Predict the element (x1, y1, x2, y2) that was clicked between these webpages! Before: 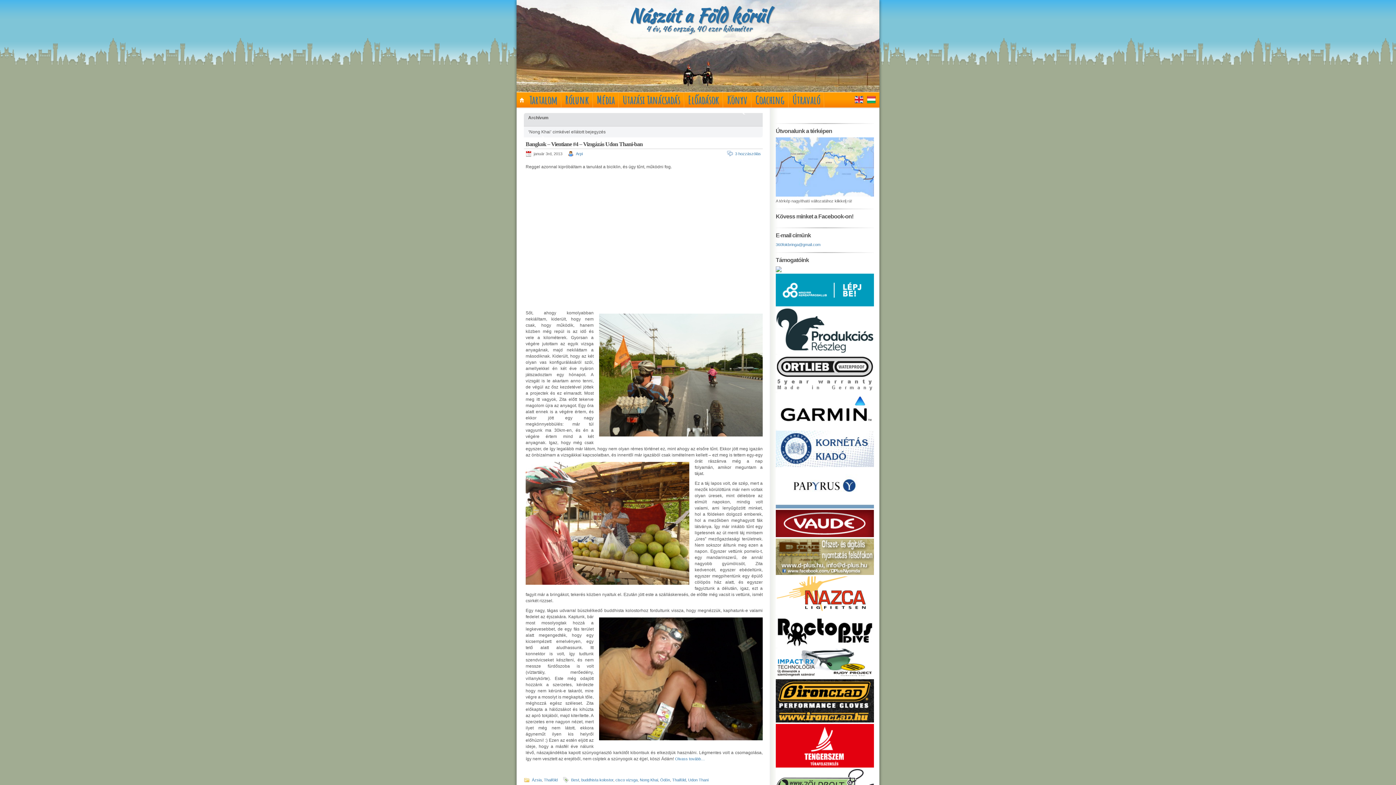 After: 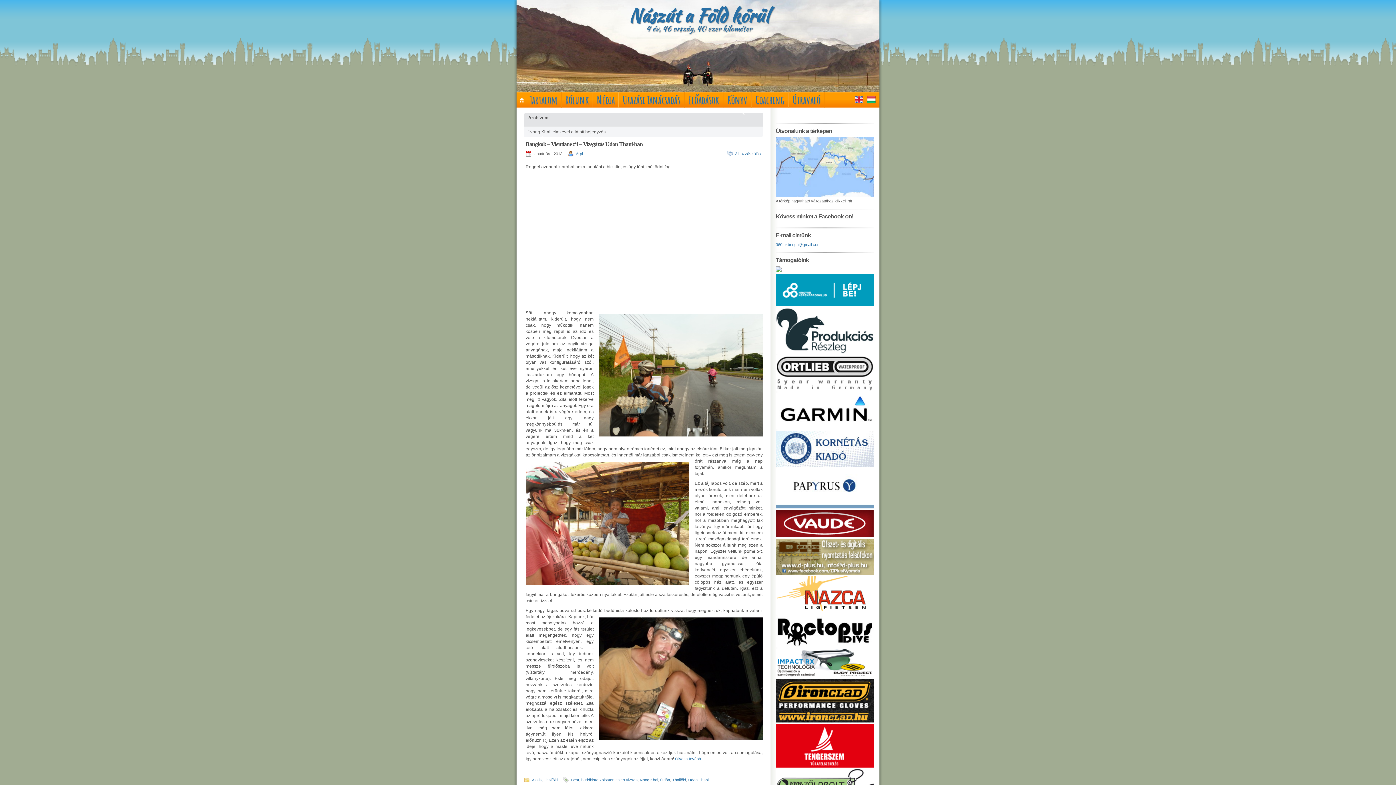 Action: bbox: (776, 268, 781, 273)